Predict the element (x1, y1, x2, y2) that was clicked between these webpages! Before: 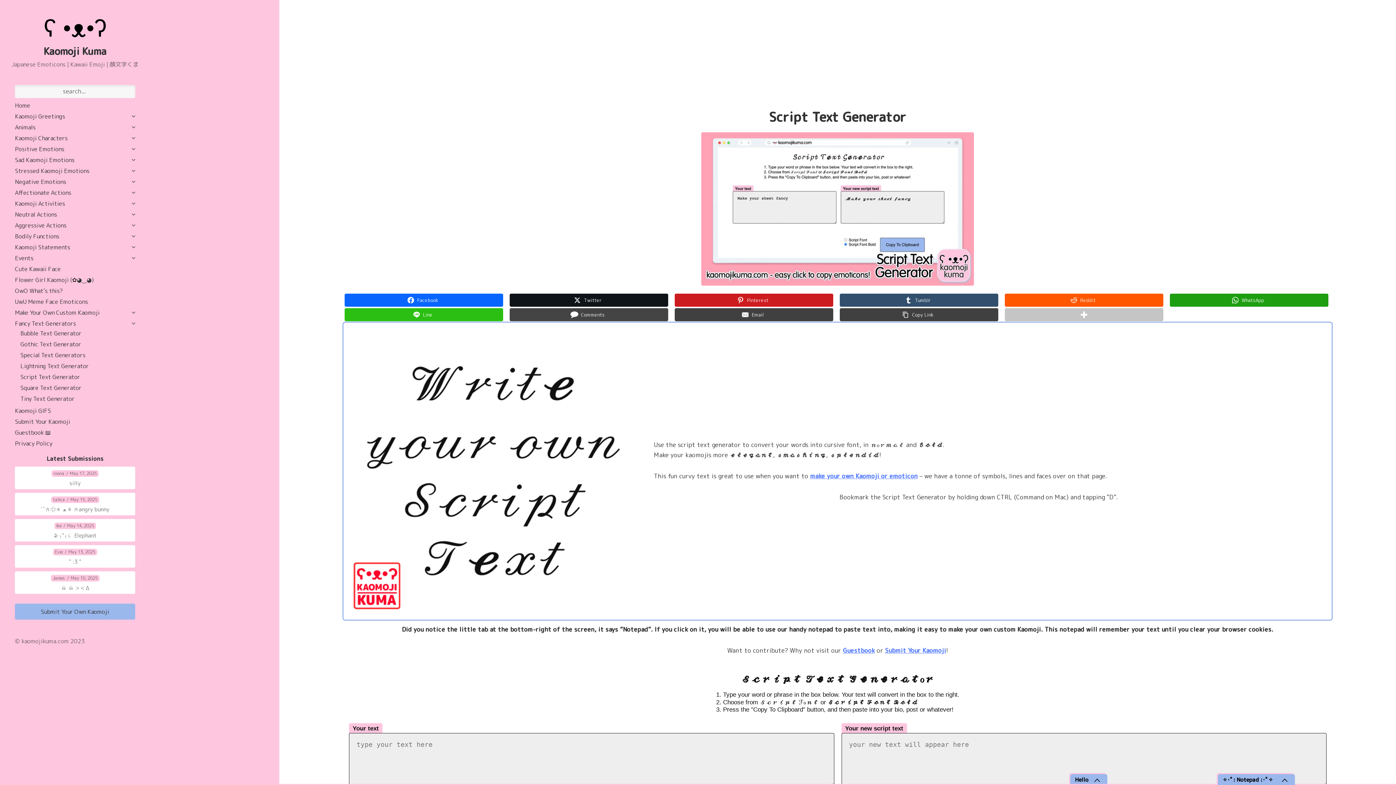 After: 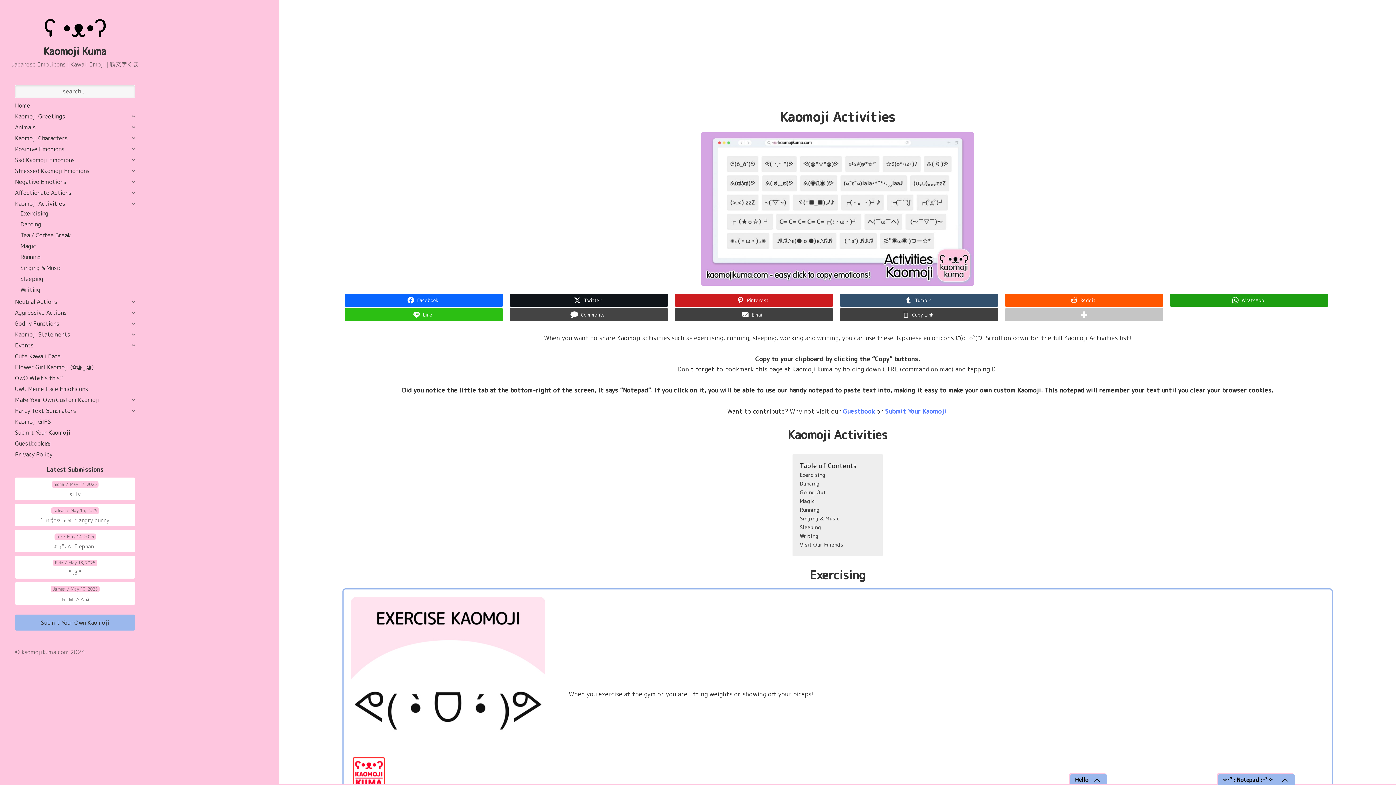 Action: label: Kaomoji Activities bbox: (15, 199, 131, 208)